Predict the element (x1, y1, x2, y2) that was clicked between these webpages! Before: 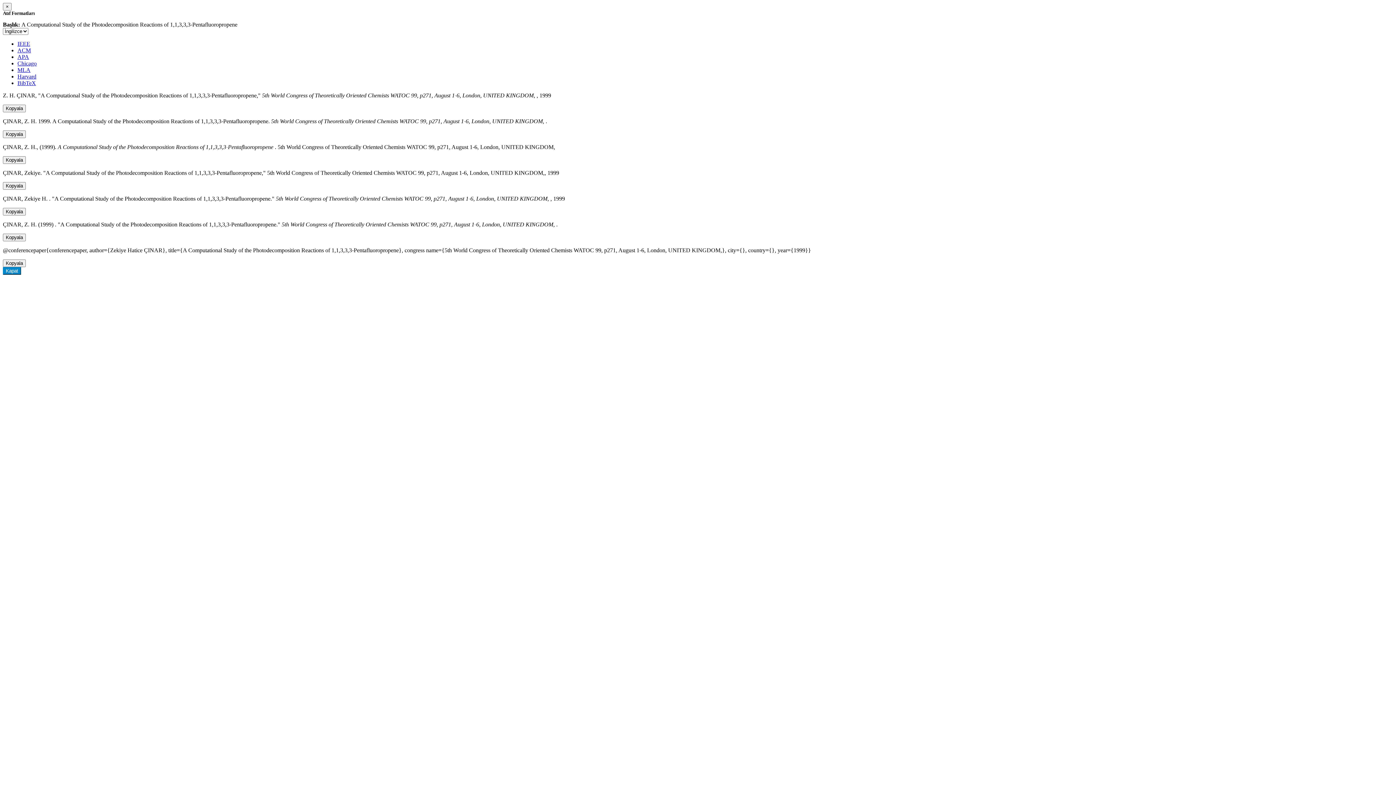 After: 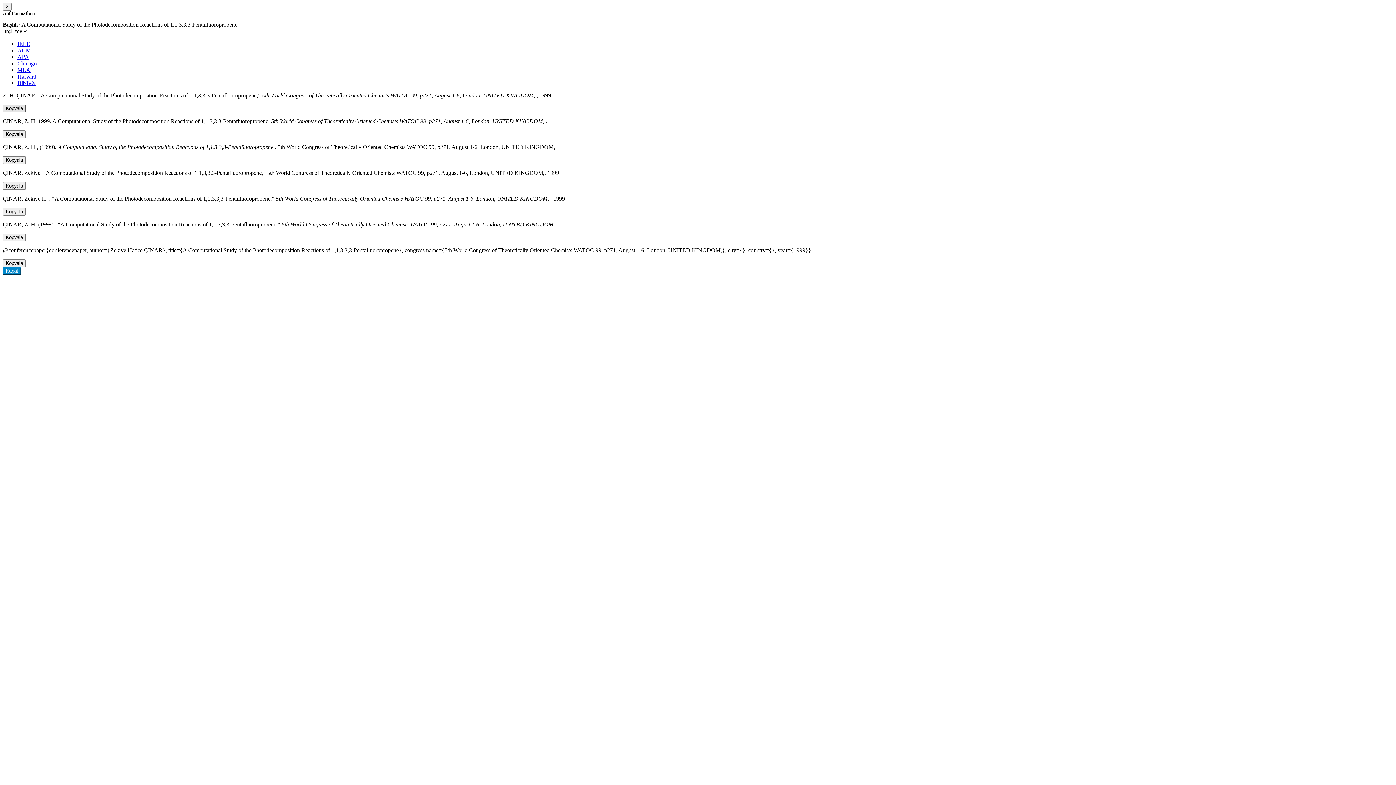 Action: bbox: (2, 104, 25, 112) label: Kopyala